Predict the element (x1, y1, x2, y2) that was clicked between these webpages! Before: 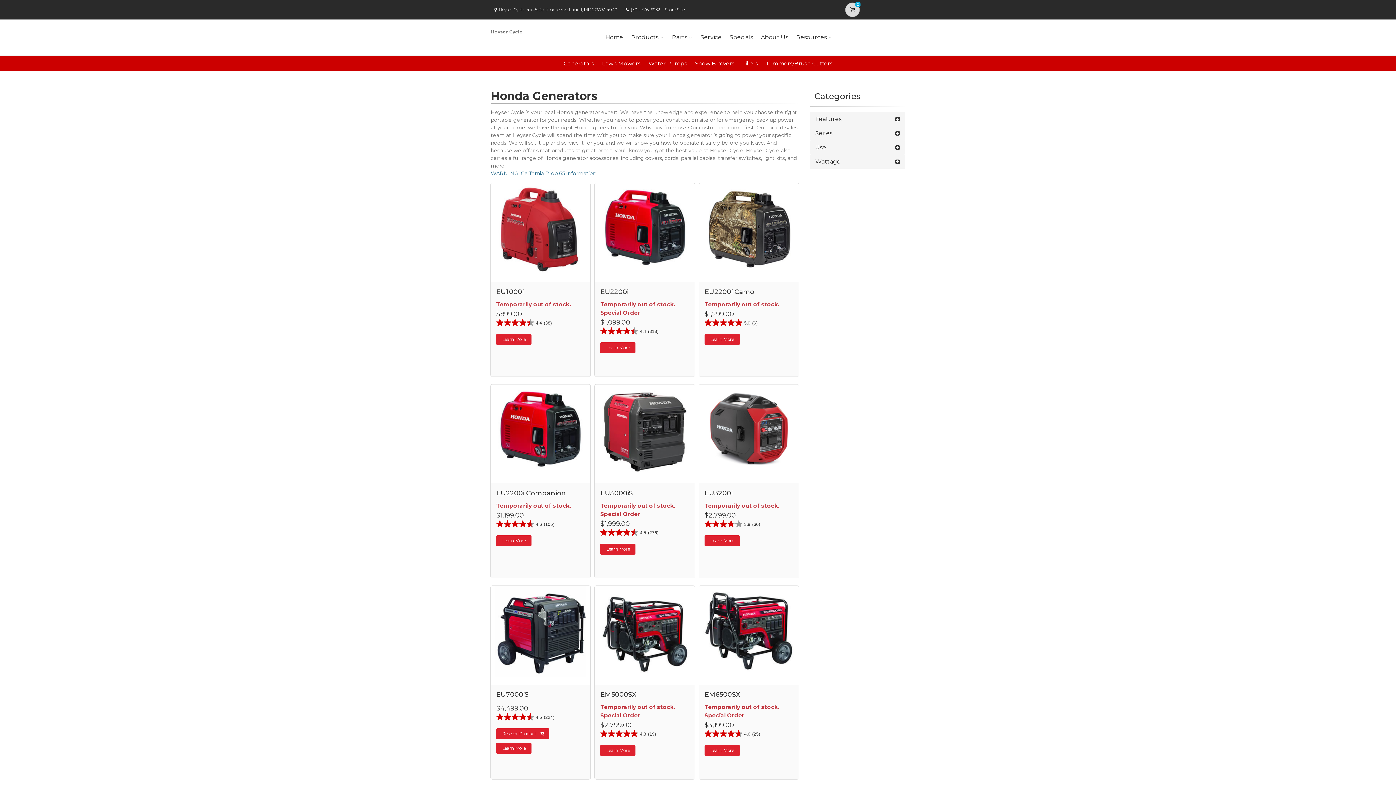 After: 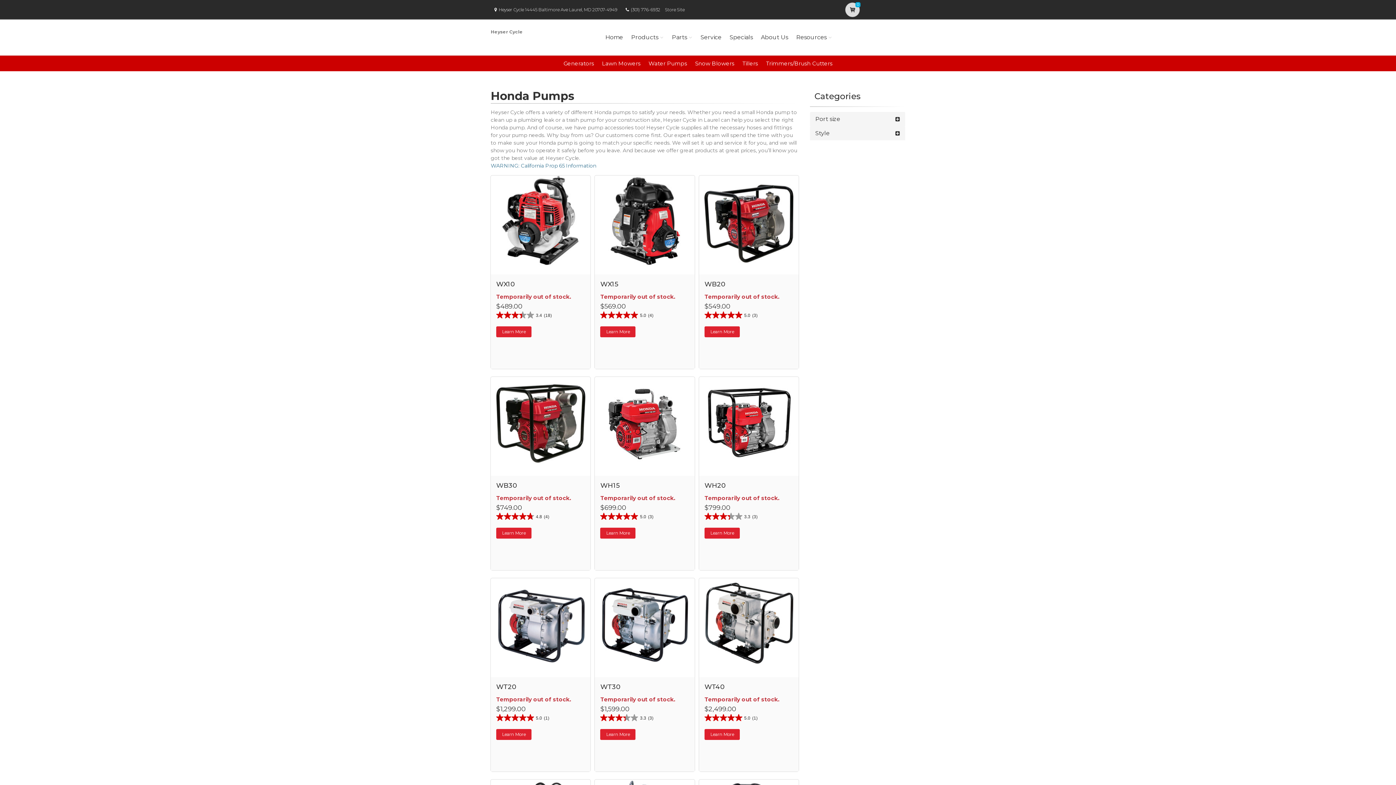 Action: bbox: (648, 60, 687, 66) label: Water Pumps